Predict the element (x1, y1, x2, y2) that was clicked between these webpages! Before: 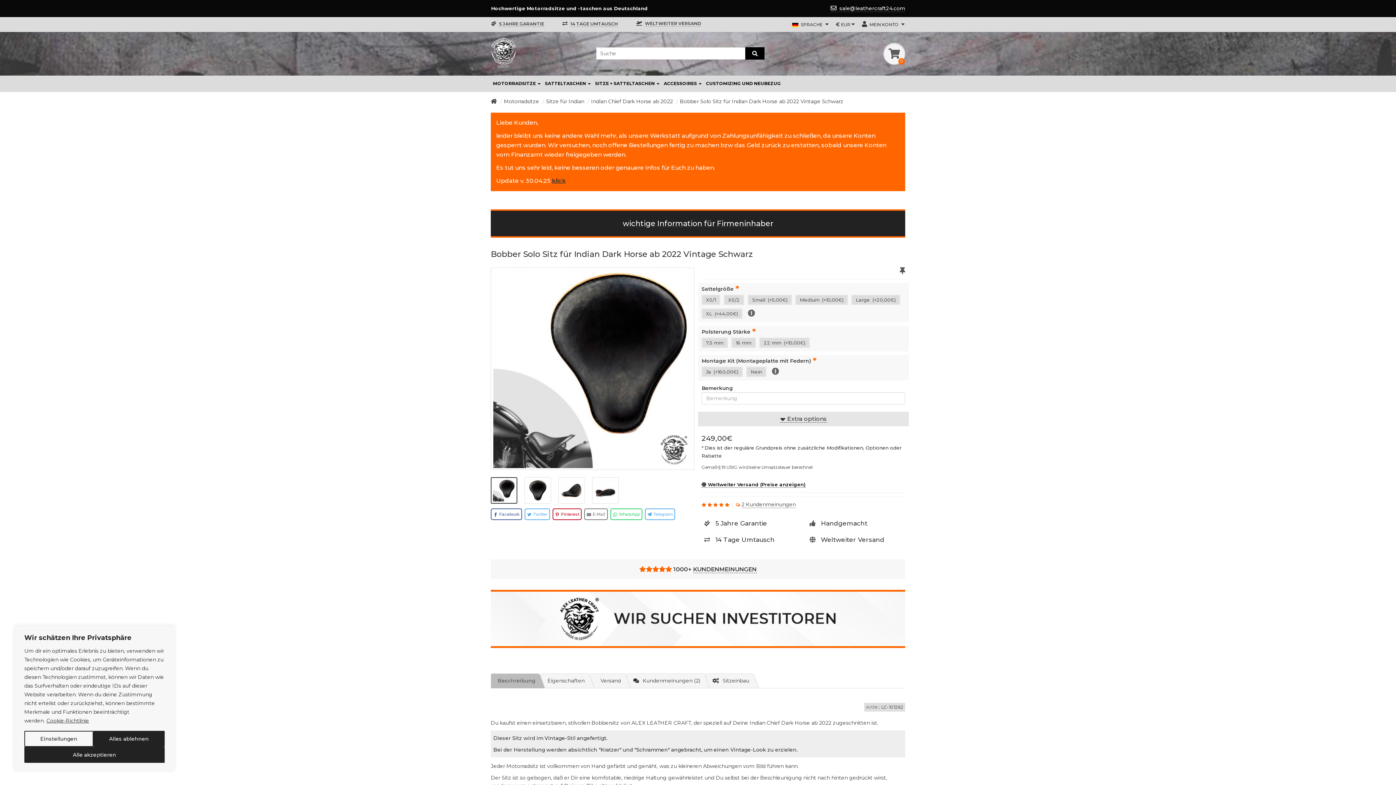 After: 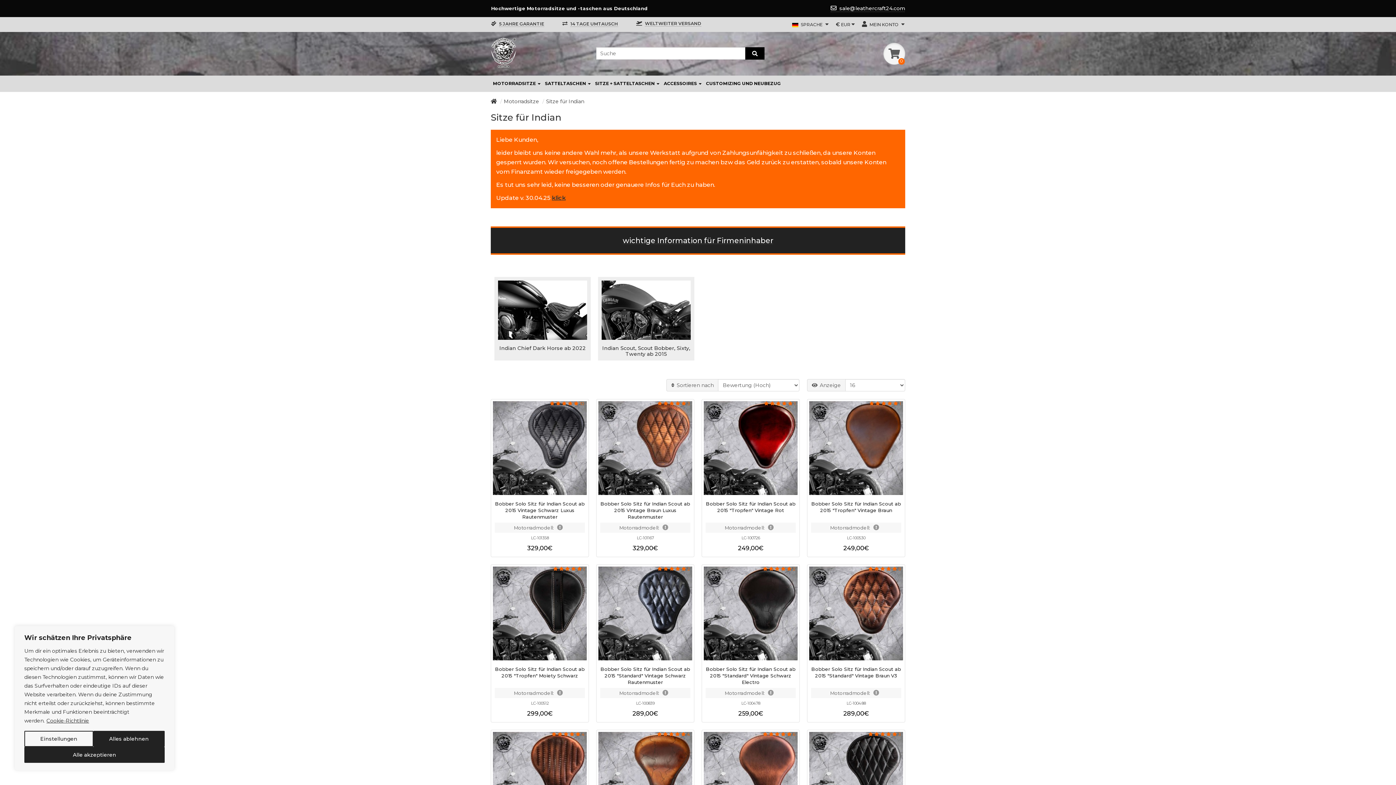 Action: bbox: (546, 98, 584, 104) label: Sitze für Indian